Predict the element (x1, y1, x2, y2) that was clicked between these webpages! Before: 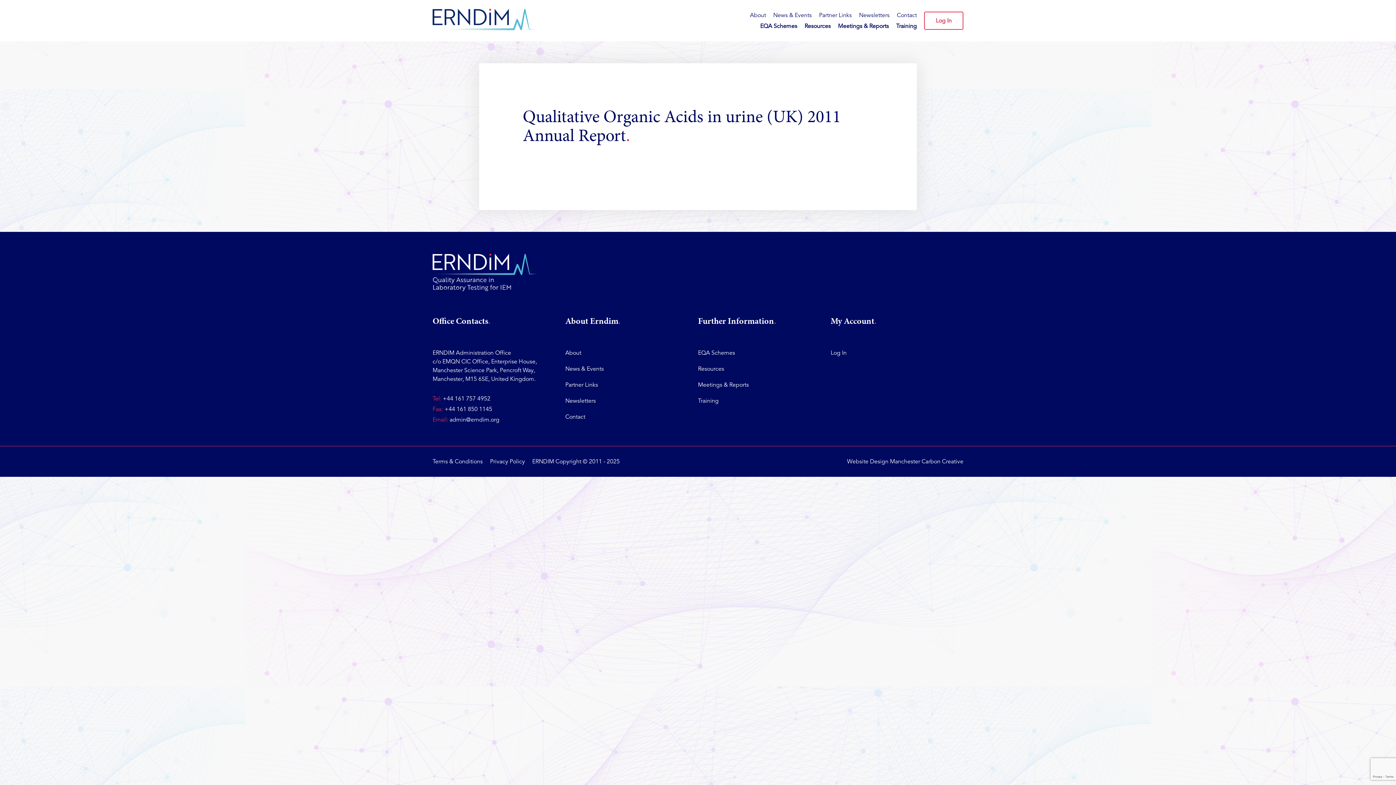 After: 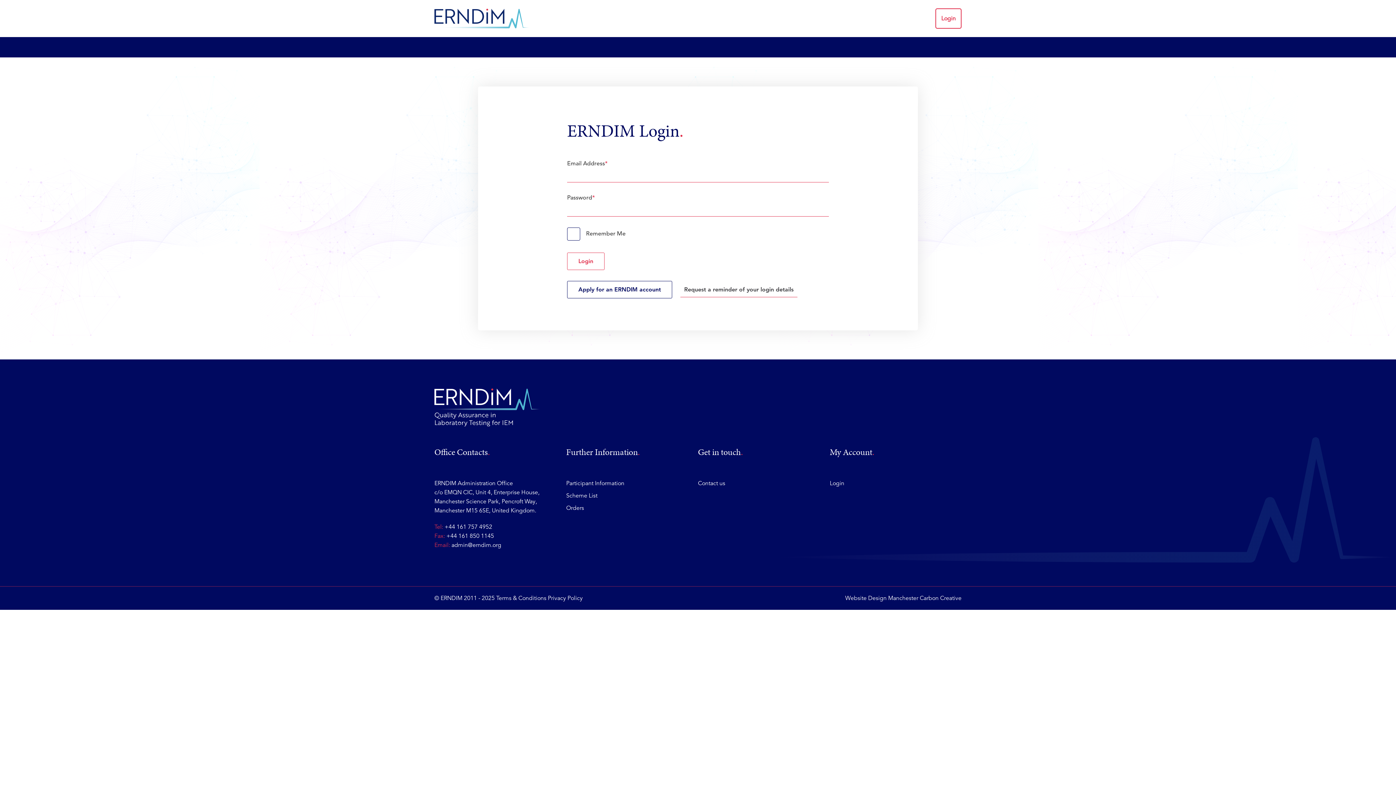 Action: bbox: (830, 349, 846, 356) label: Log In